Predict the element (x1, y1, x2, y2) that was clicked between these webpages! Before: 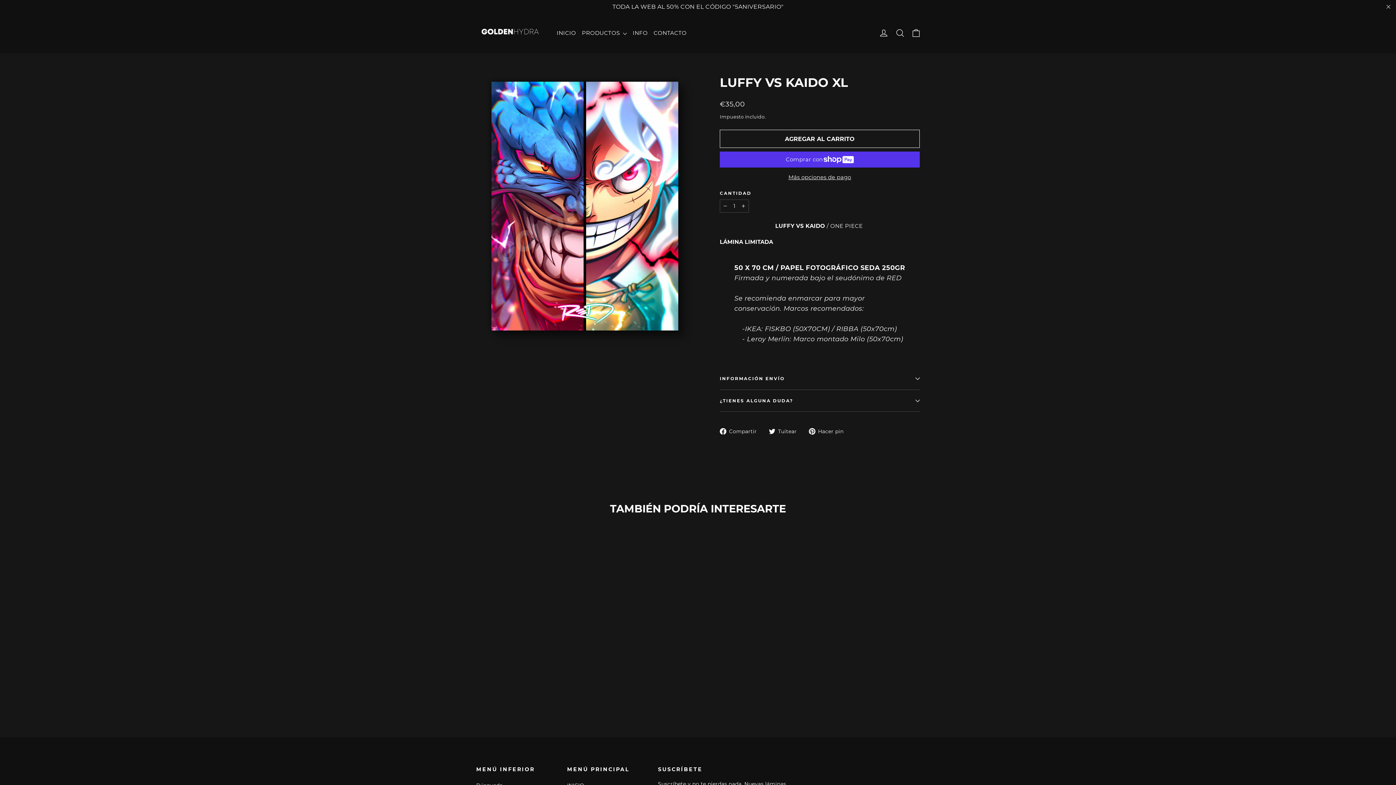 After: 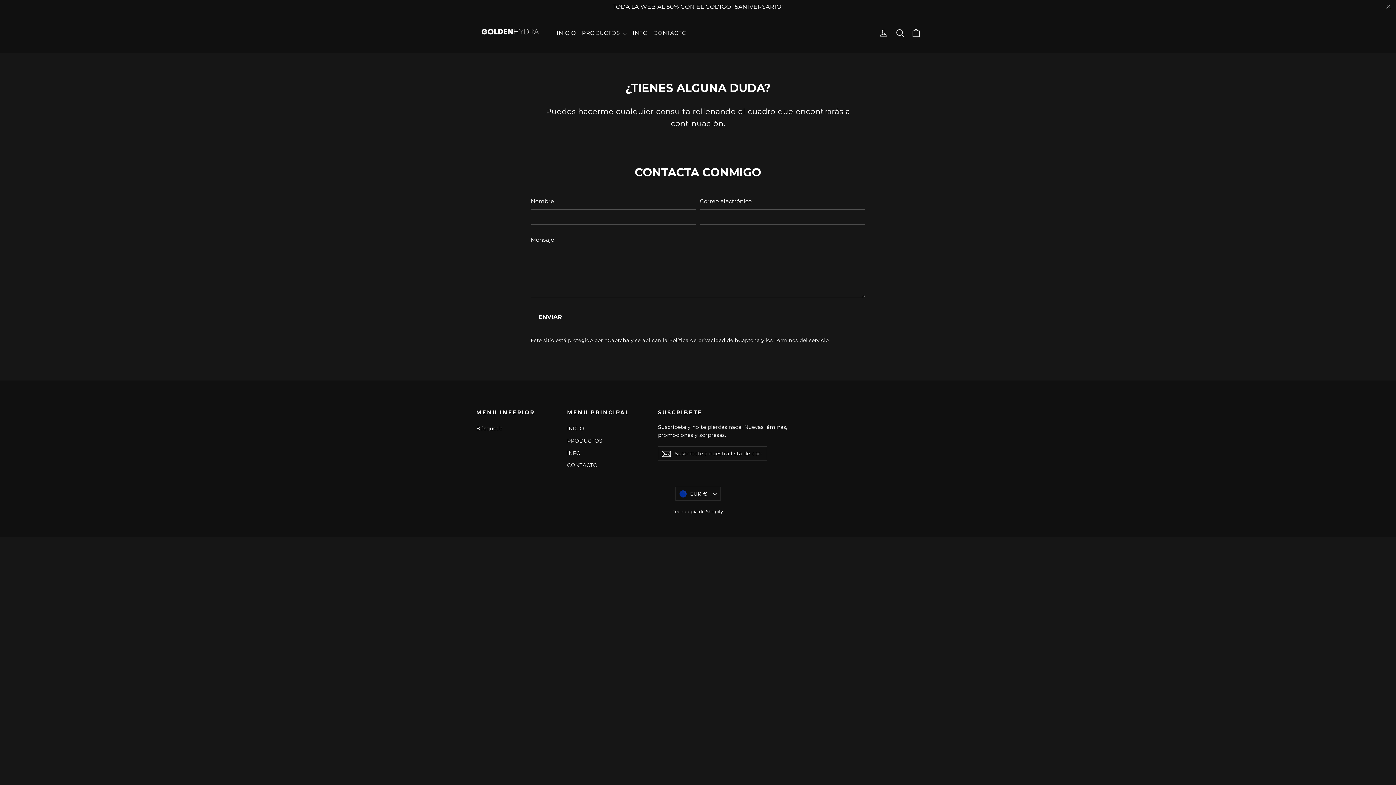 Action: bbox: (650, 25, 689, 41) label: CONTACTO